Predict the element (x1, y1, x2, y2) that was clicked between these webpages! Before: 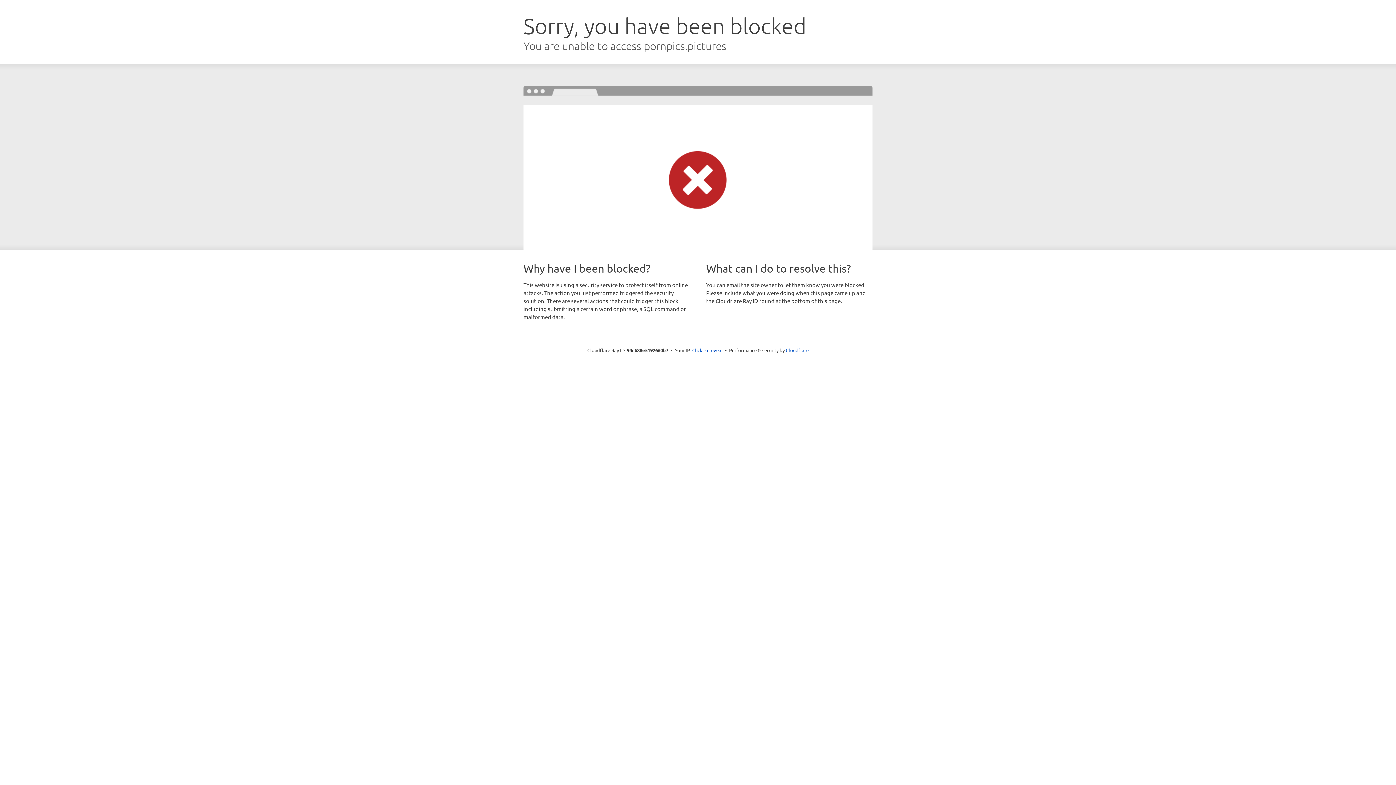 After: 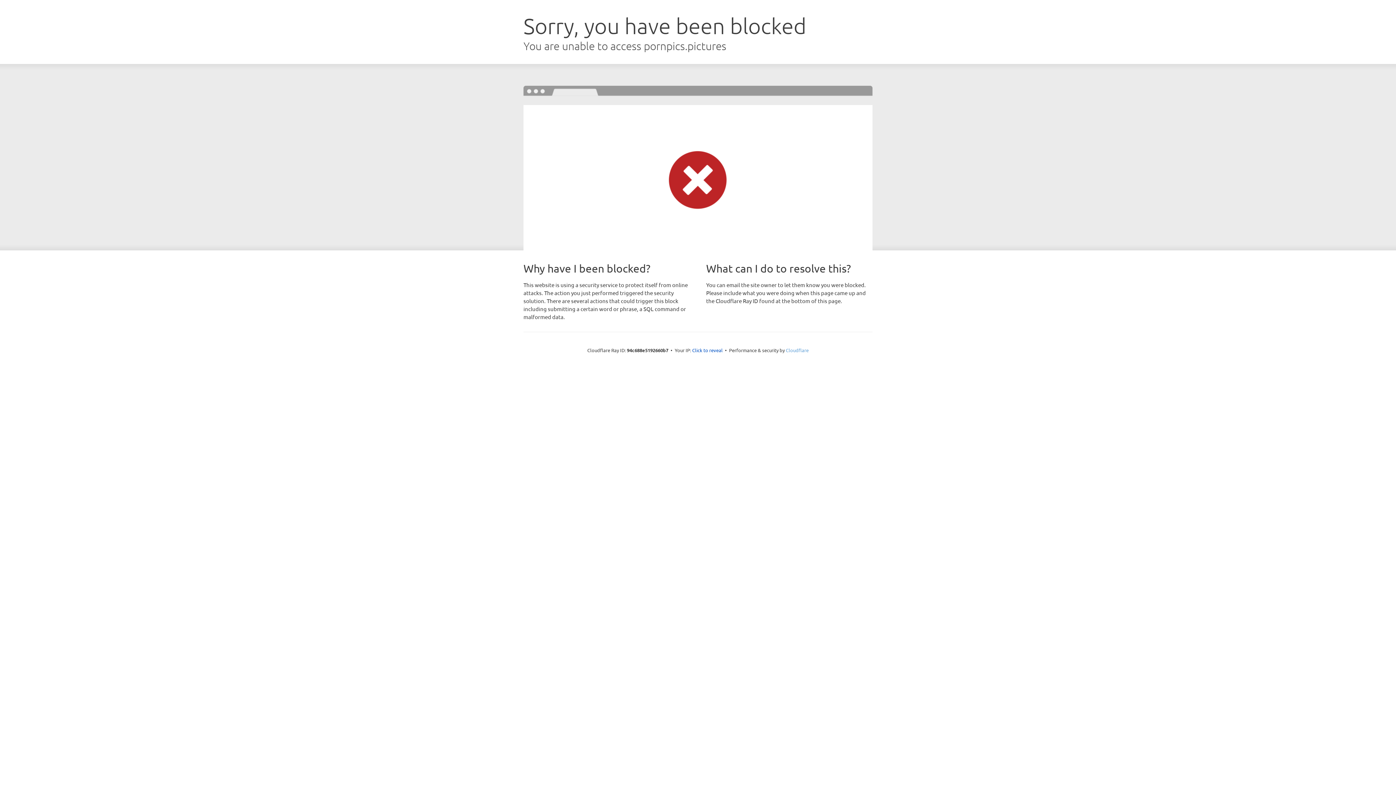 Action: label: Cloudflare bbox: (786, 347, 808, 353)